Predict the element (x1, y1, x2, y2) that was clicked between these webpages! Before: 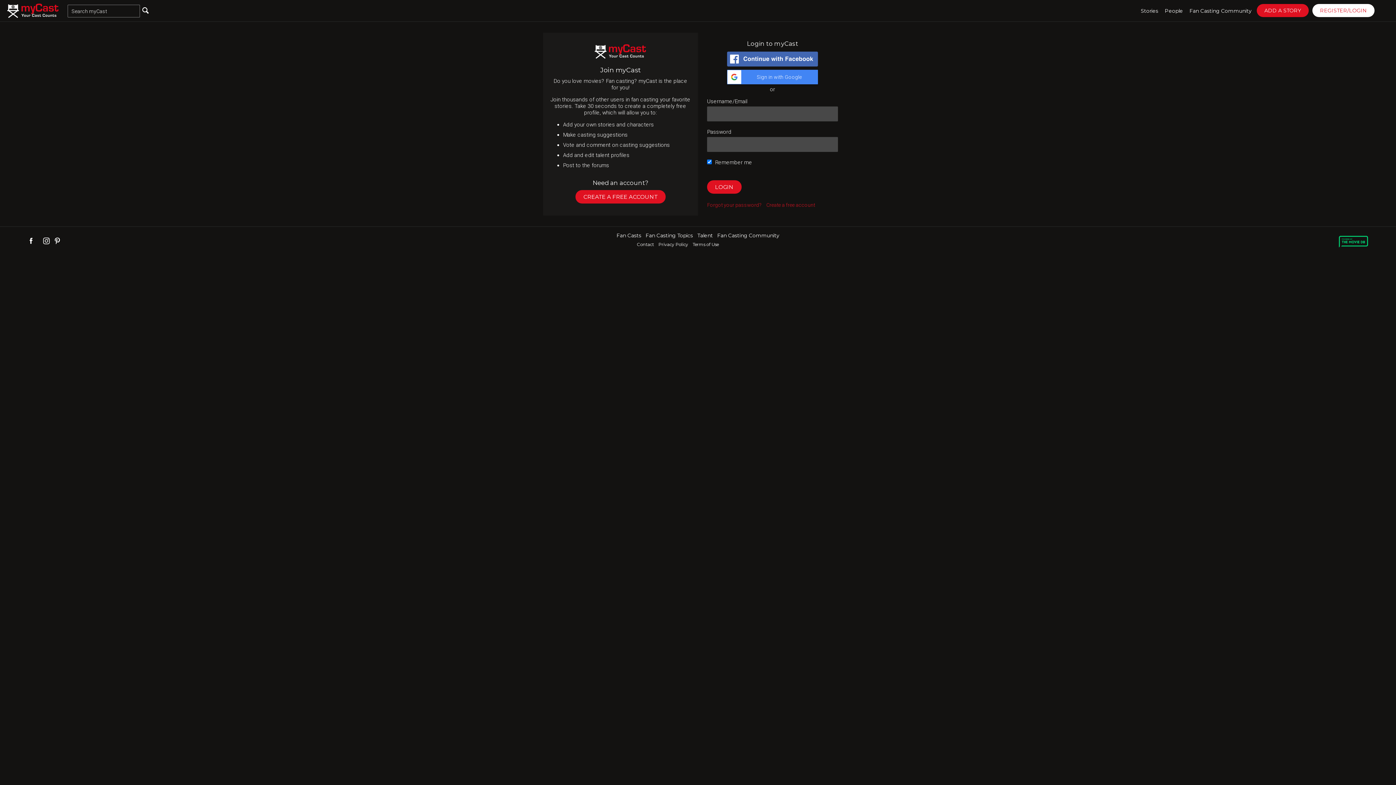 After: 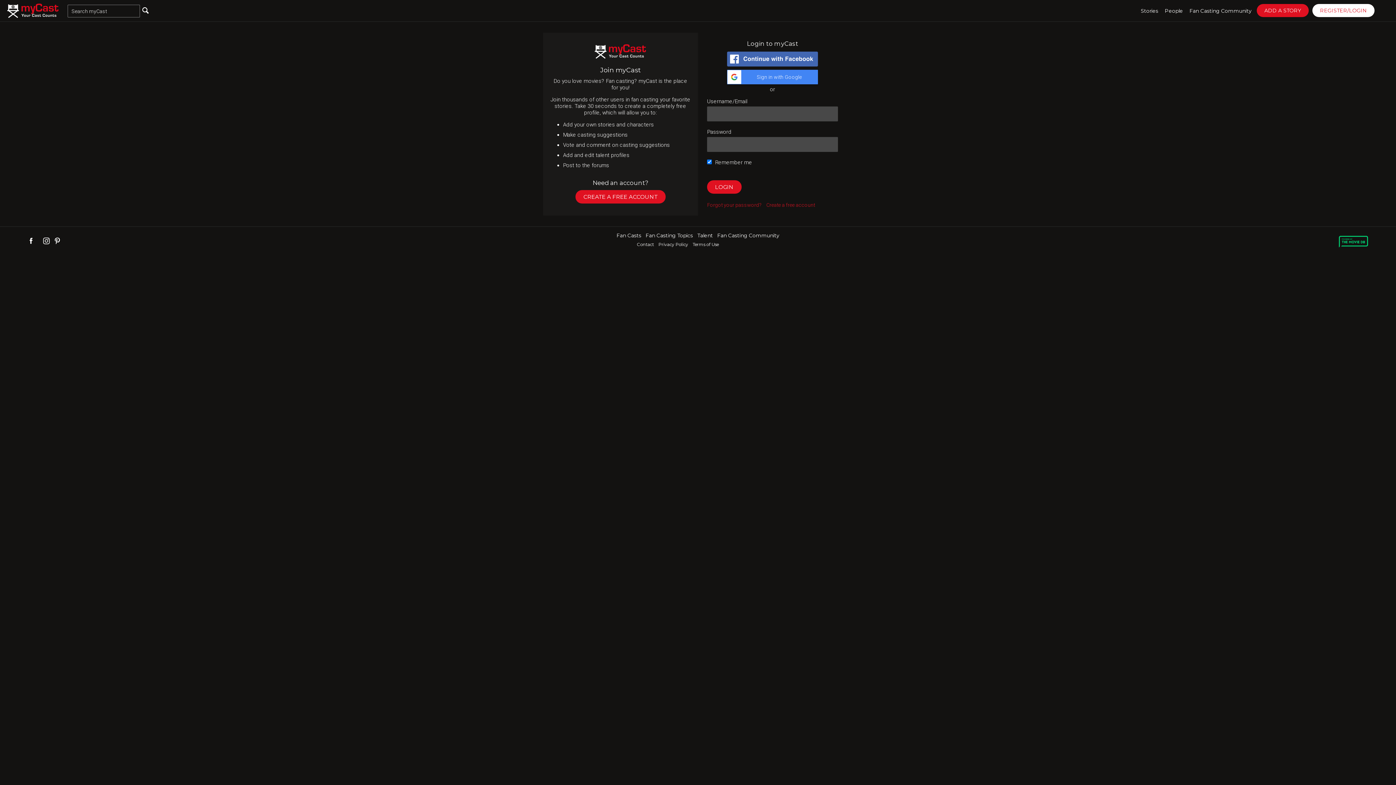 Action: bbox: (1257, 4, 1309, 17) label: ADD A STORY